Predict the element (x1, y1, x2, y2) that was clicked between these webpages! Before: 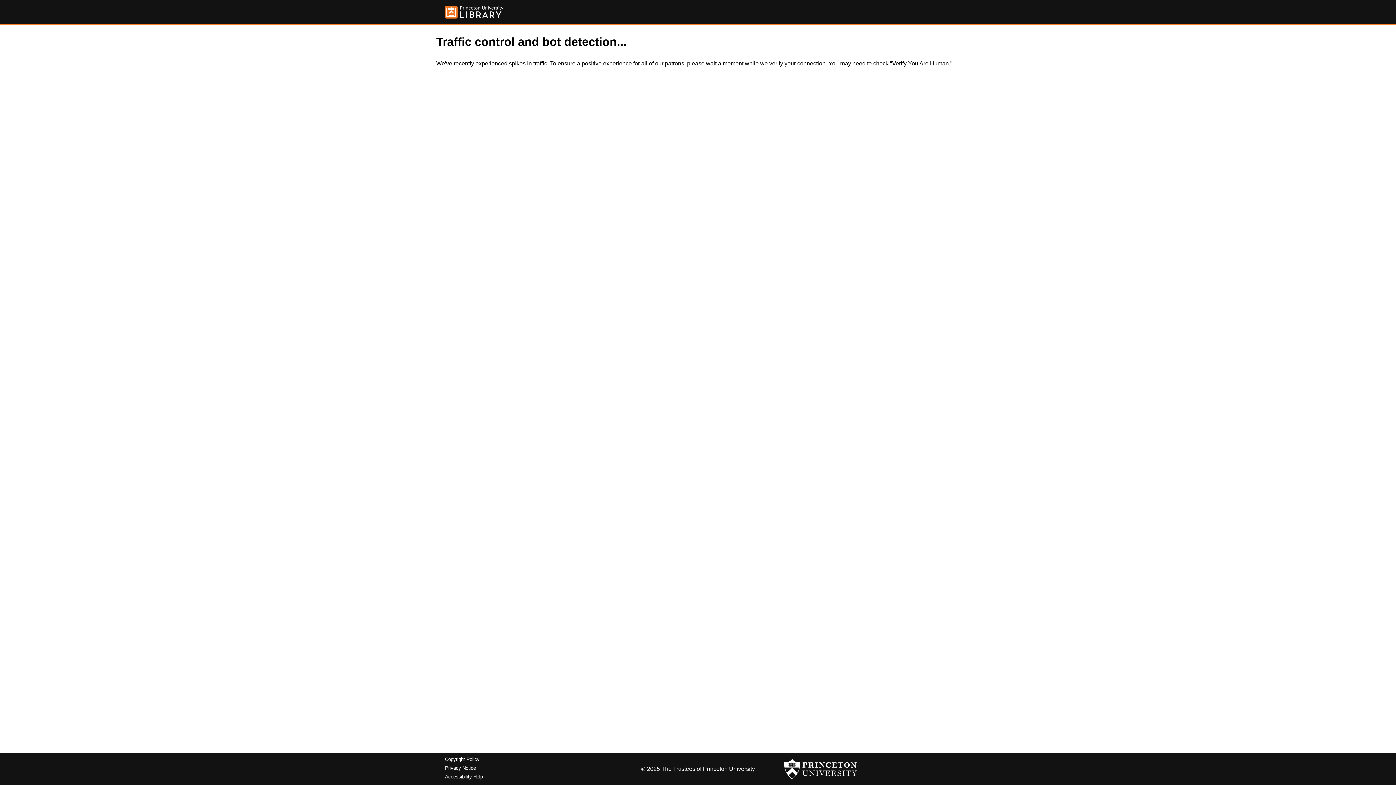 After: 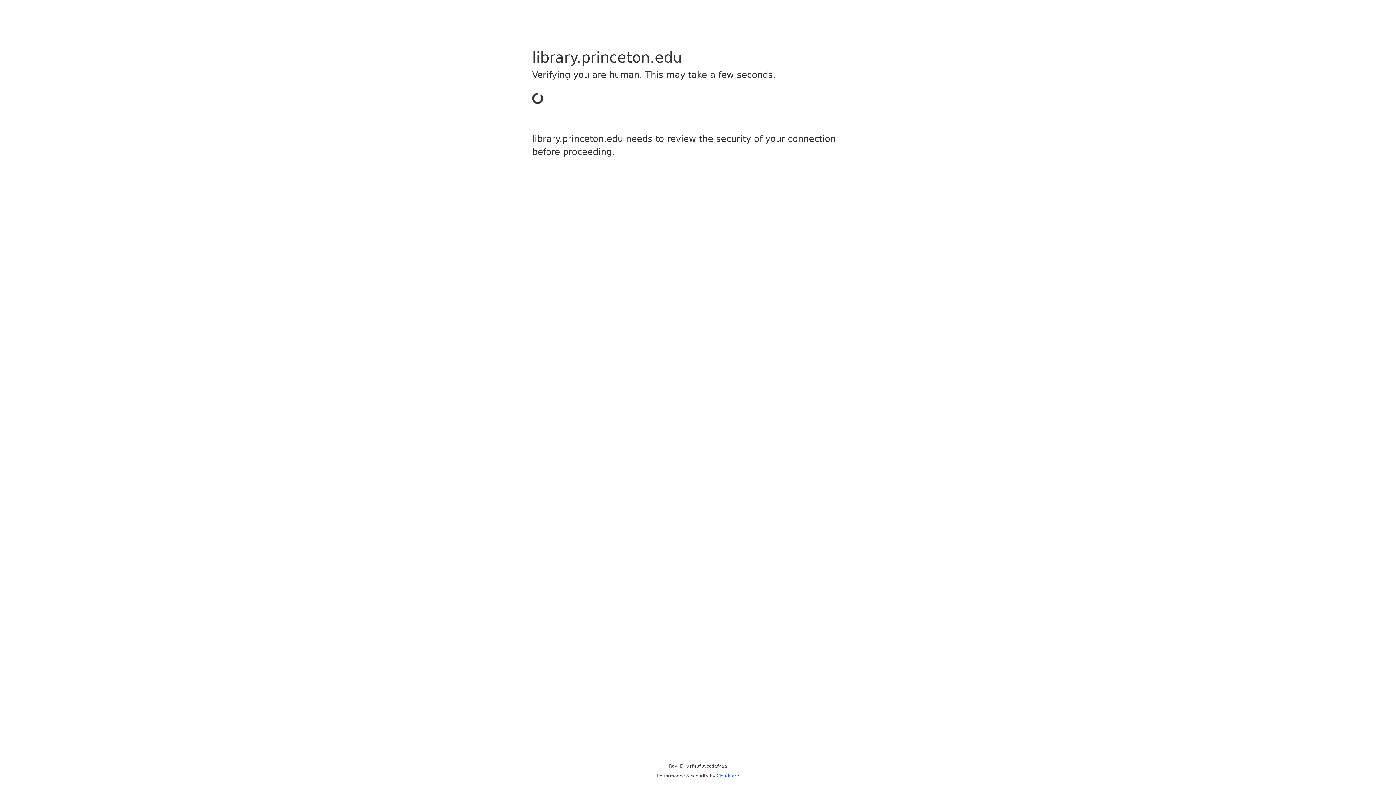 Action: bbox: (445, 757, 479, 762) label: Copyright Policy